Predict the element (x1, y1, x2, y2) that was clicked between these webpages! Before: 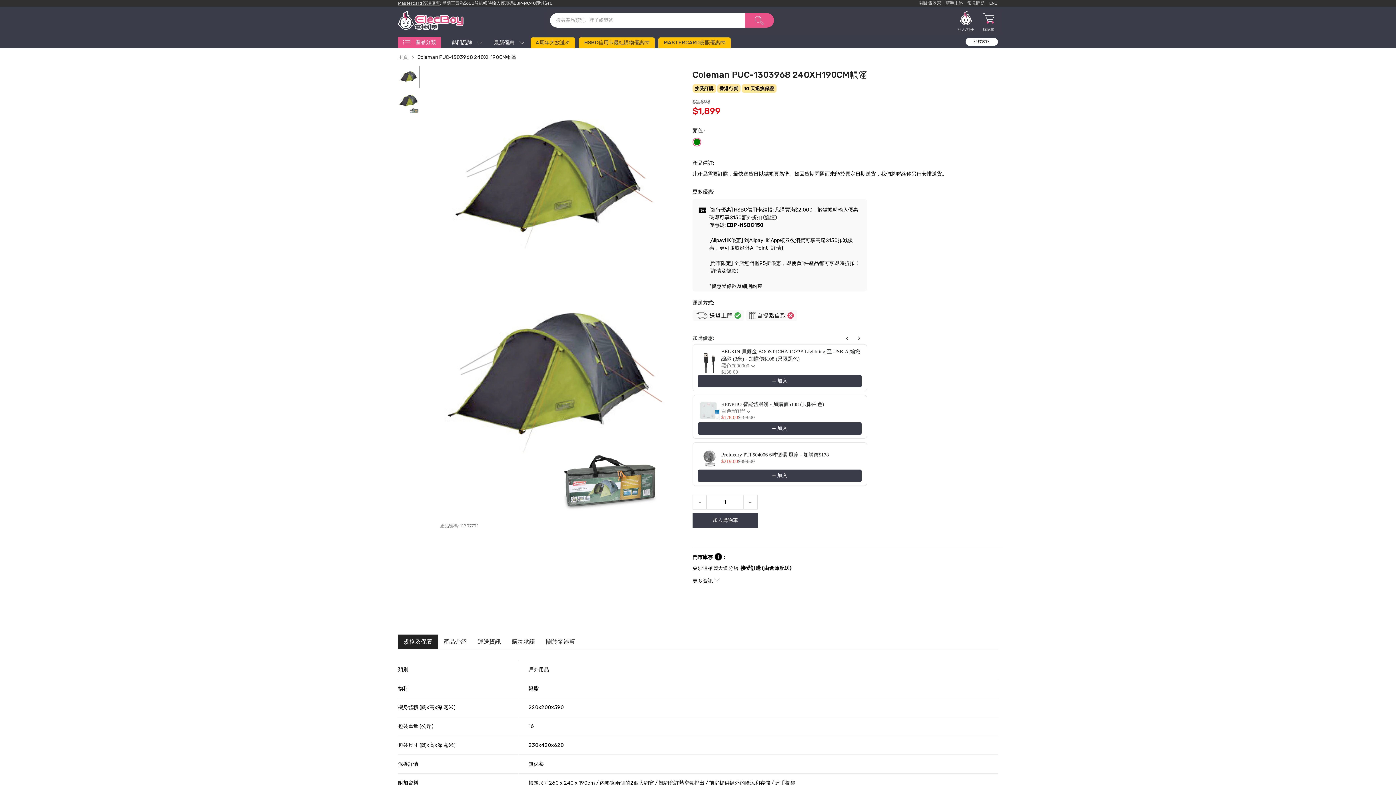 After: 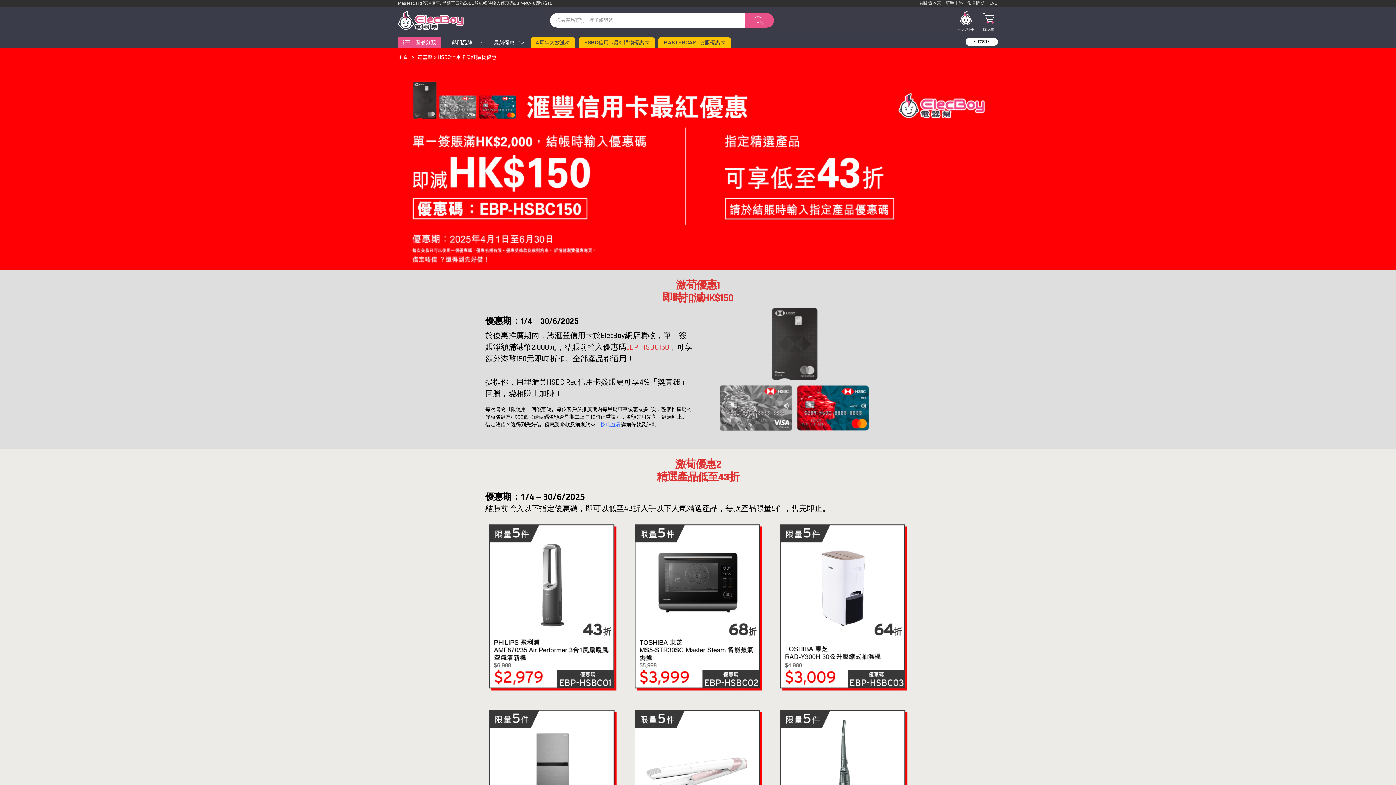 Action: label: HSBC信用卡最紅購物優惠💳 bbox: (578, 37, 654, 48)